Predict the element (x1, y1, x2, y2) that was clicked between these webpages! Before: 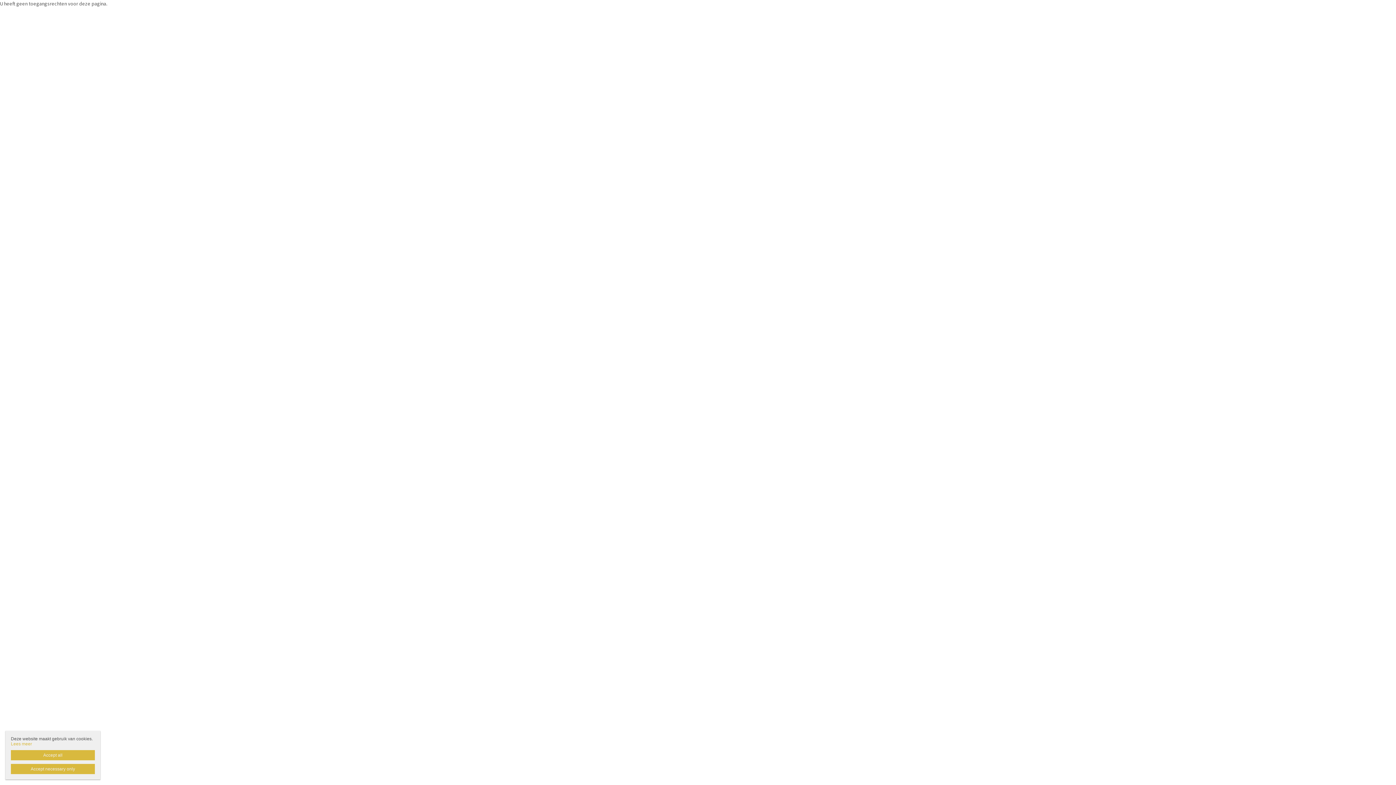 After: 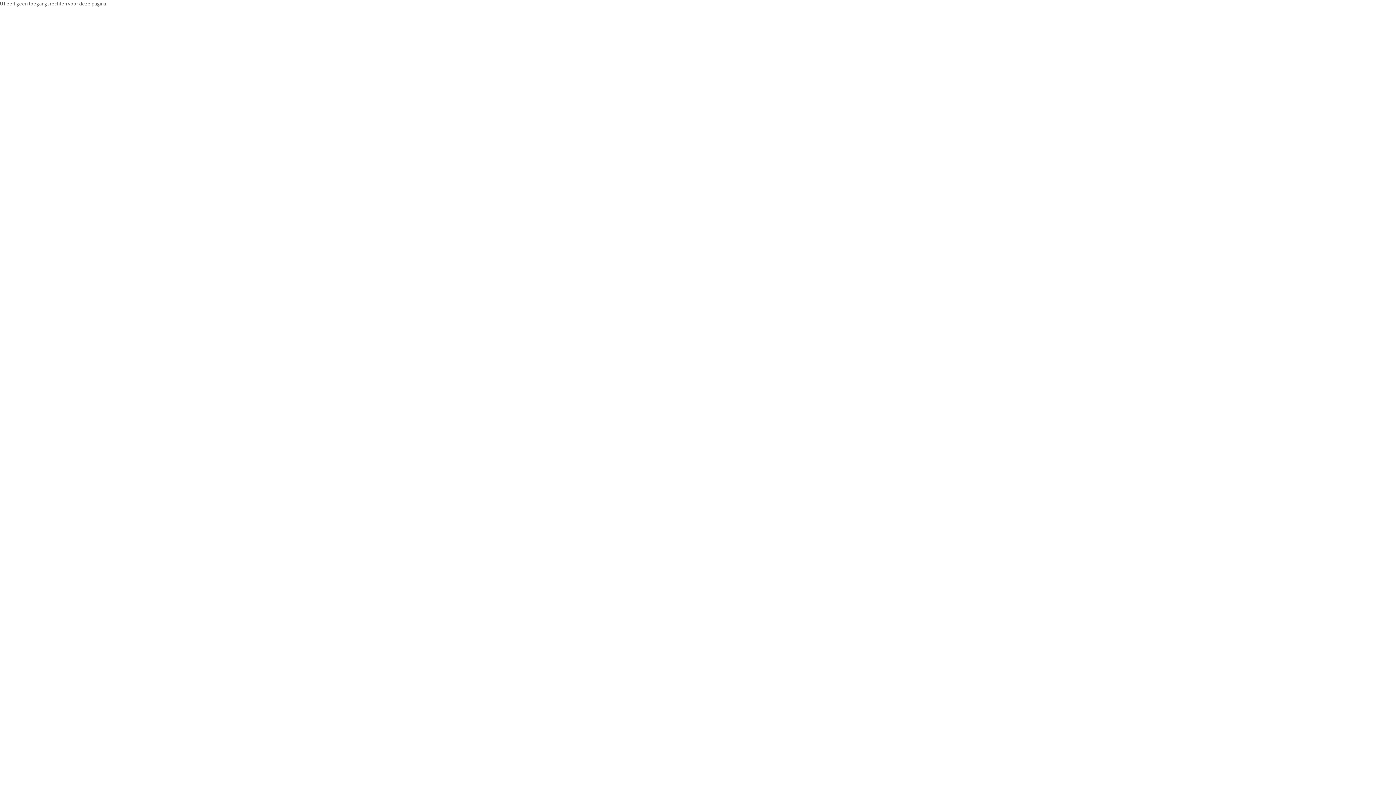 Action: bbox: (10, 764, 94, 774) label: Accept necessary only